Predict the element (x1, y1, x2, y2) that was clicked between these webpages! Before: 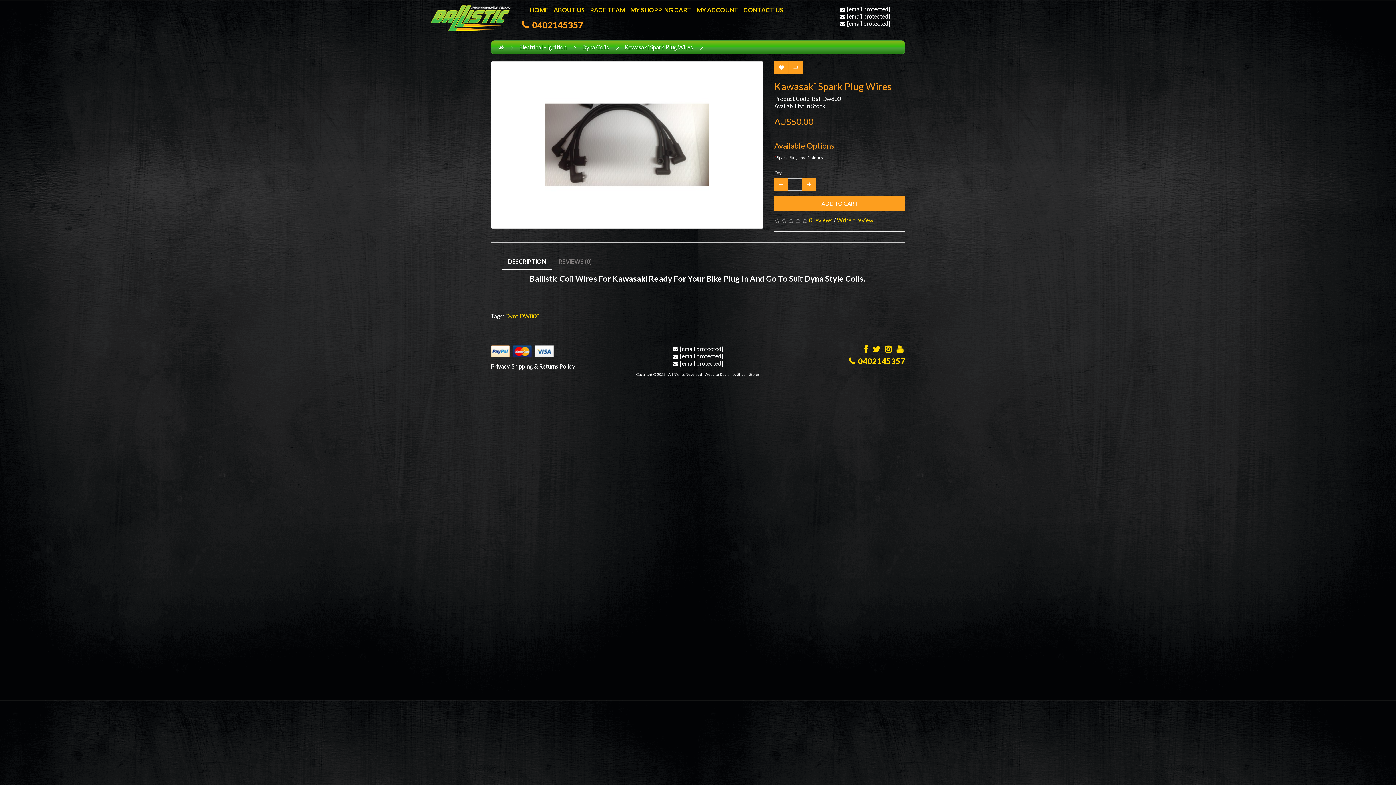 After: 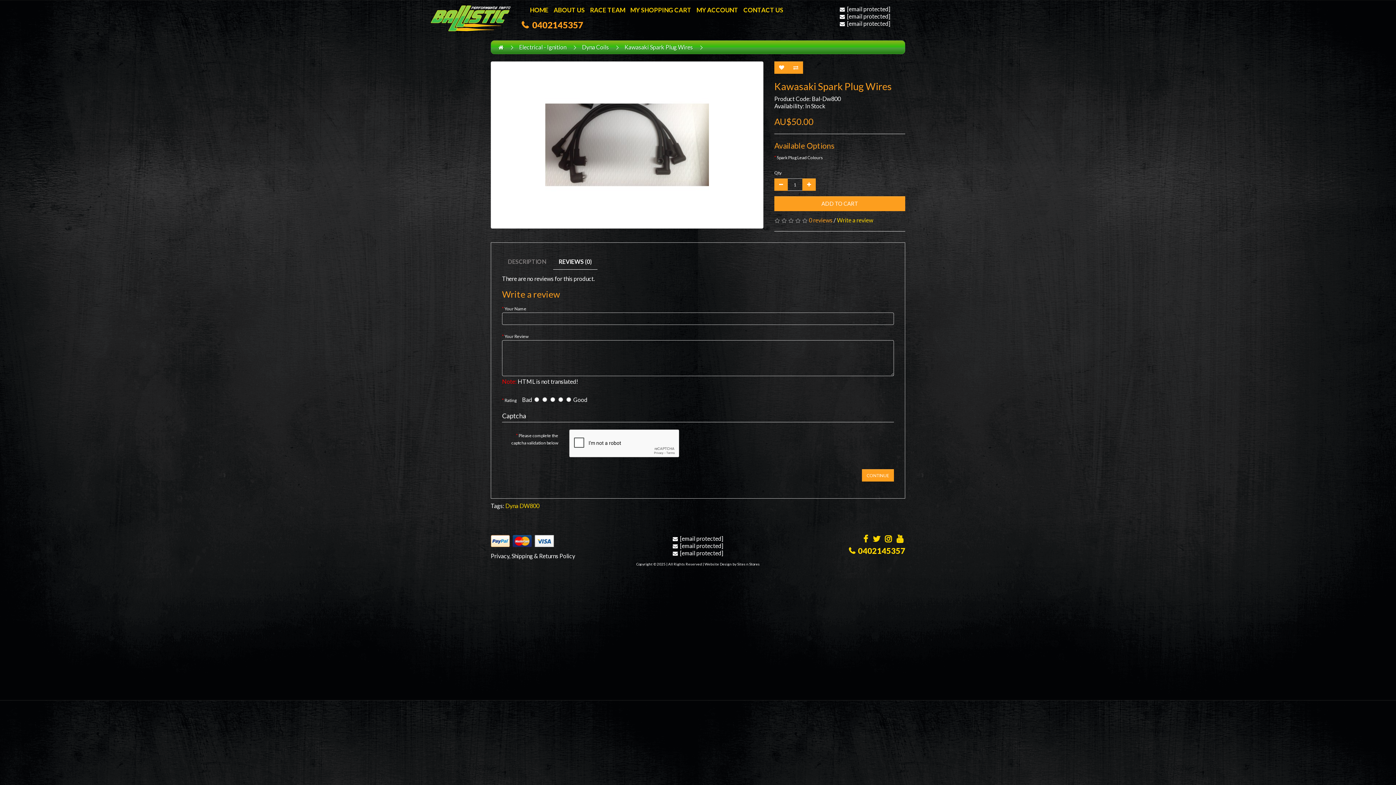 Action: bbox: (809, 216, 832, 223) label: 0 reviews